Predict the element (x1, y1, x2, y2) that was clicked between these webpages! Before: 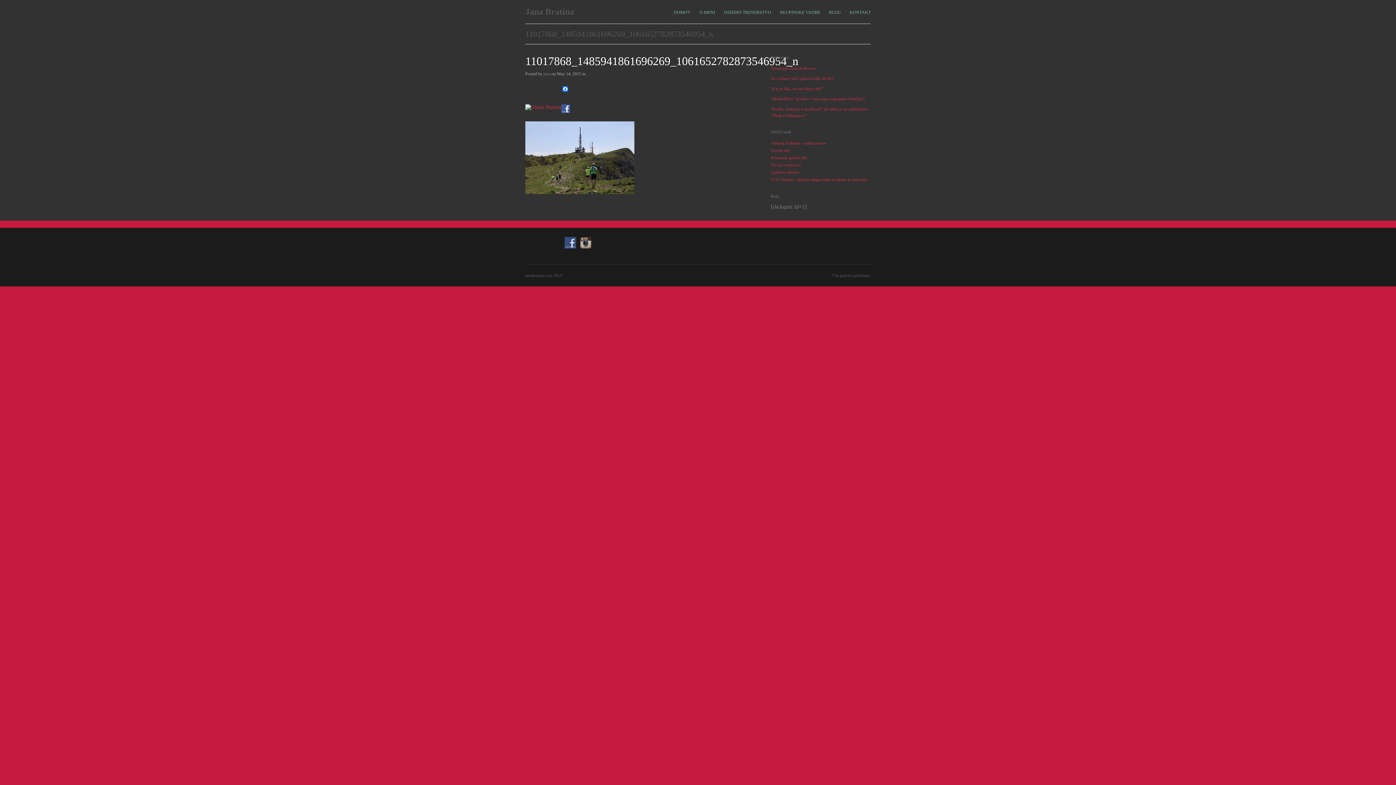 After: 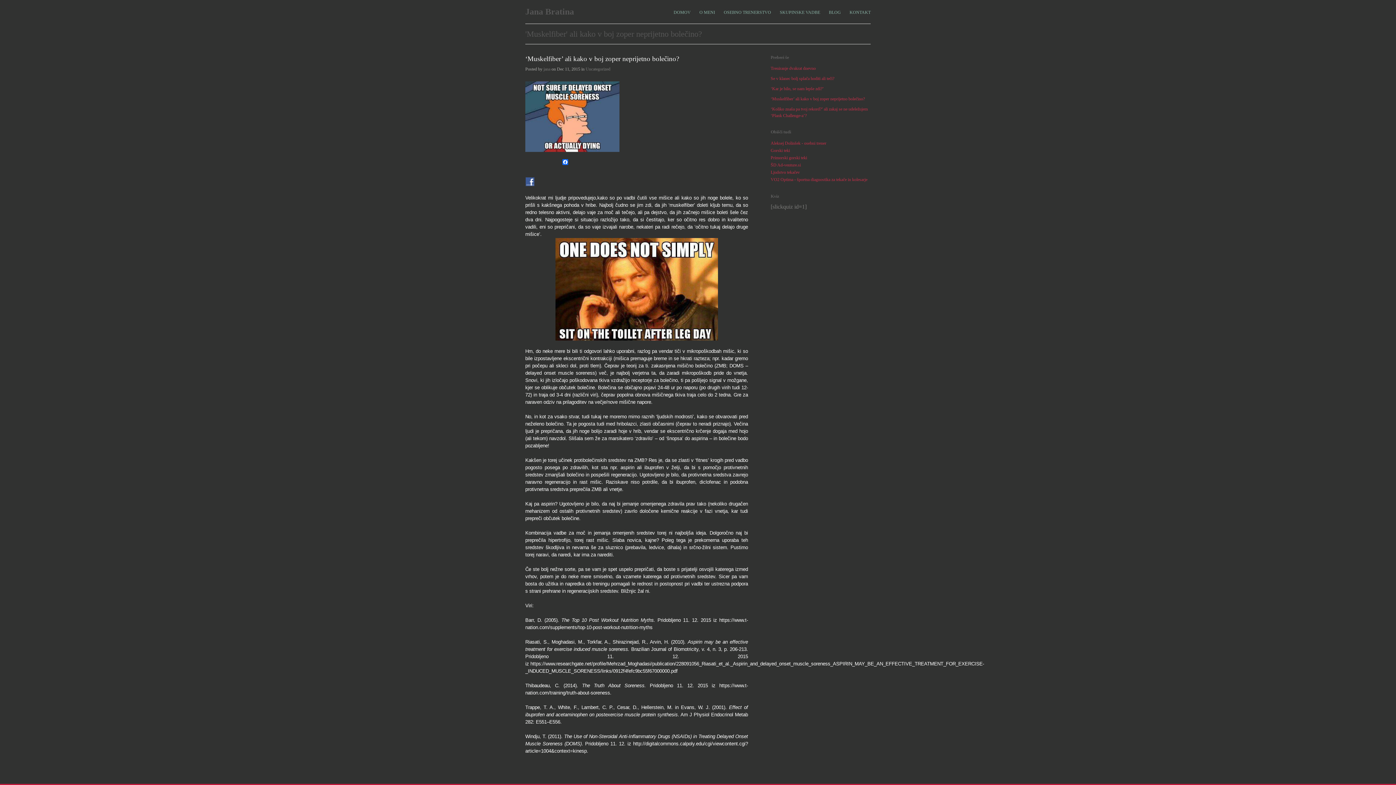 Action: bbox: (770, 96, 865, 101) label: ‘Muskelfiber’ ali kako v boj zoper neprijetno bolečino?